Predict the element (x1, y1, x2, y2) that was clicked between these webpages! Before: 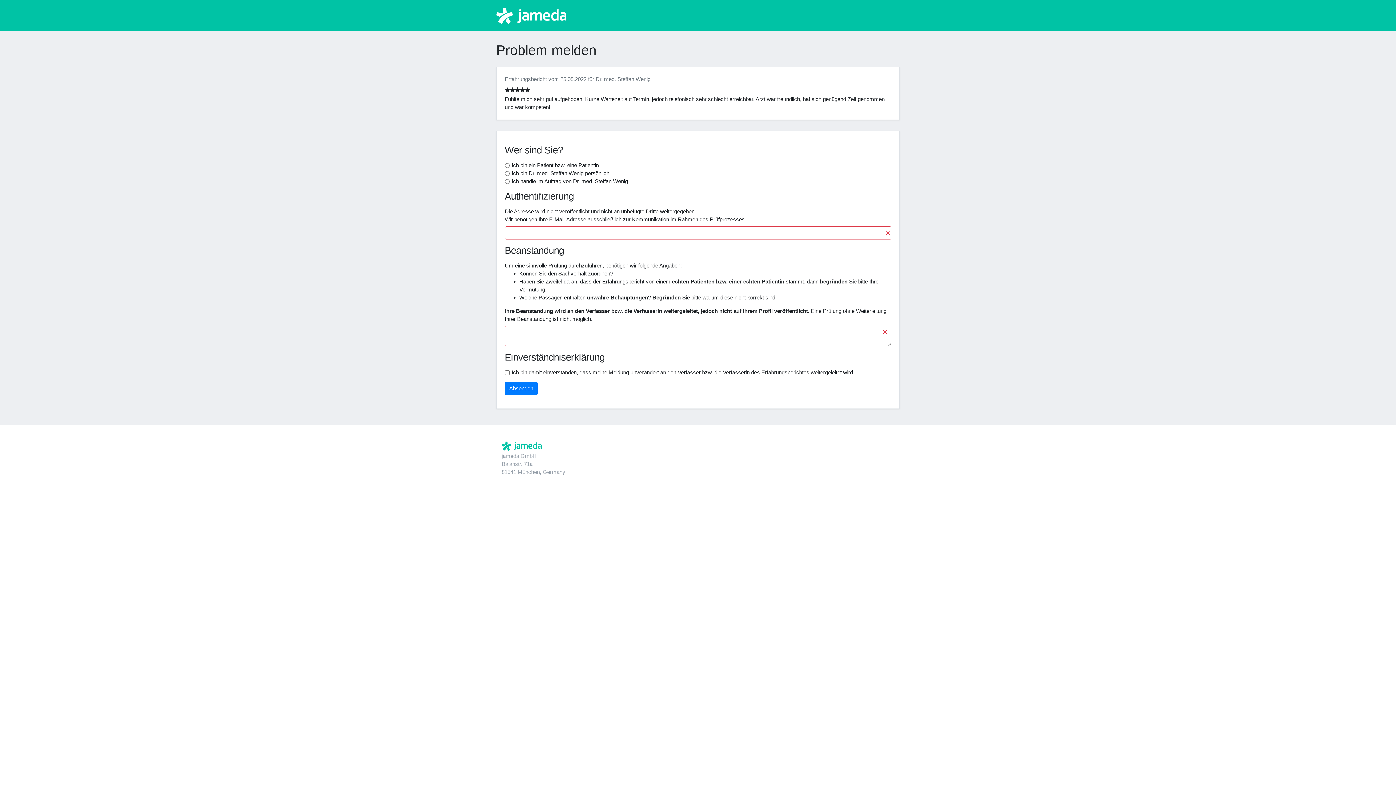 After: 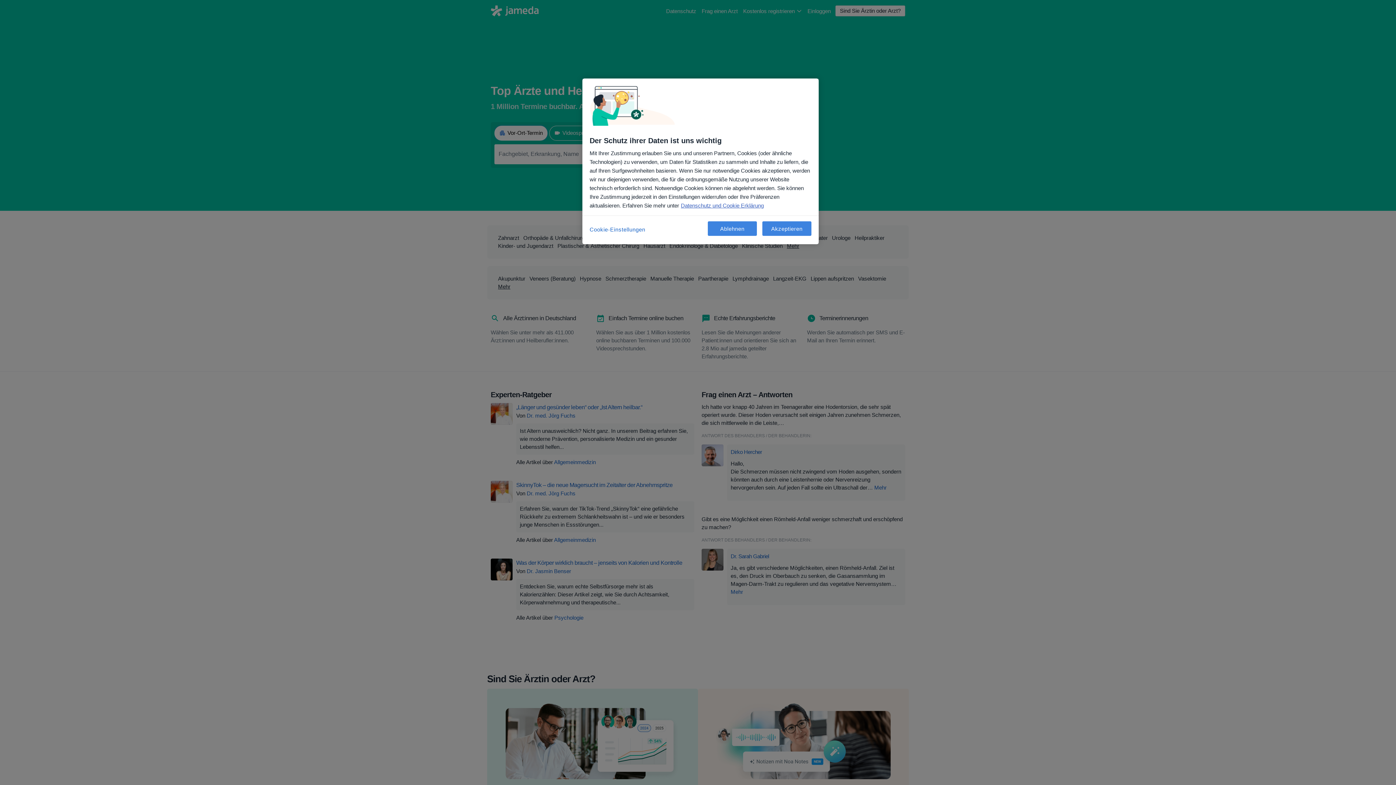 Action: bbox: (501, 441, 541, 450)